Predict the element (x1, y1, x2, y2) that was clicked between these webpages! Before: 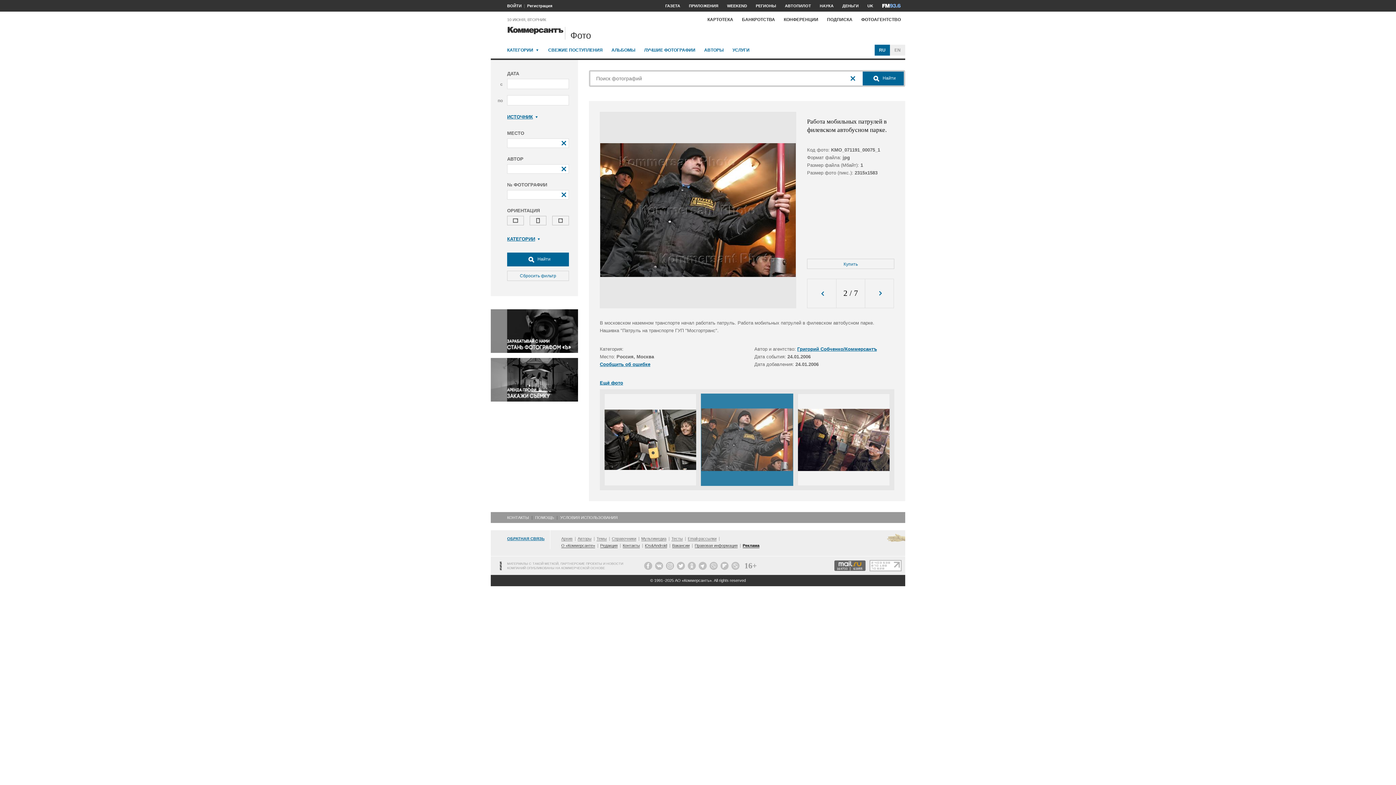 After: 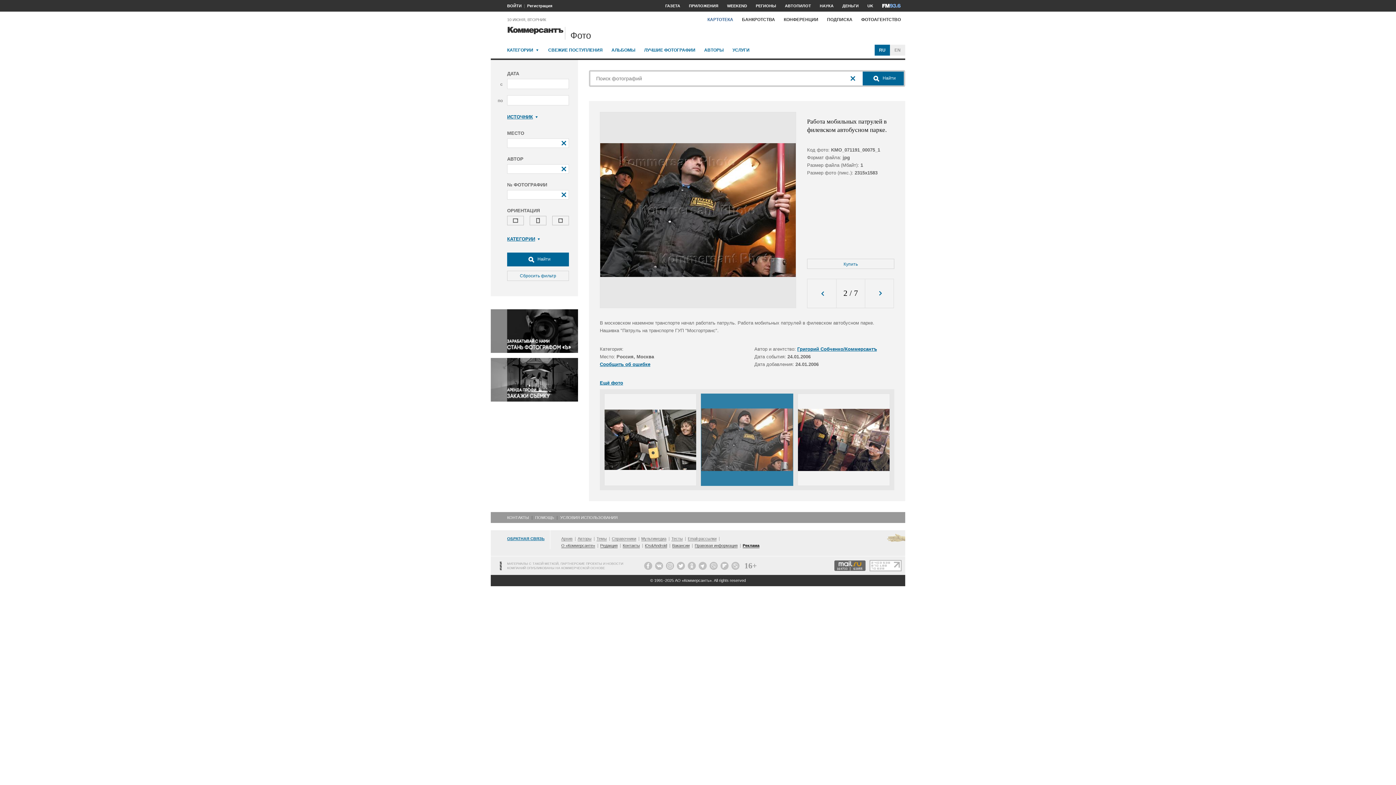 Action: label: КАРТОТЕКА bbox: (703, 13, 737, 25)